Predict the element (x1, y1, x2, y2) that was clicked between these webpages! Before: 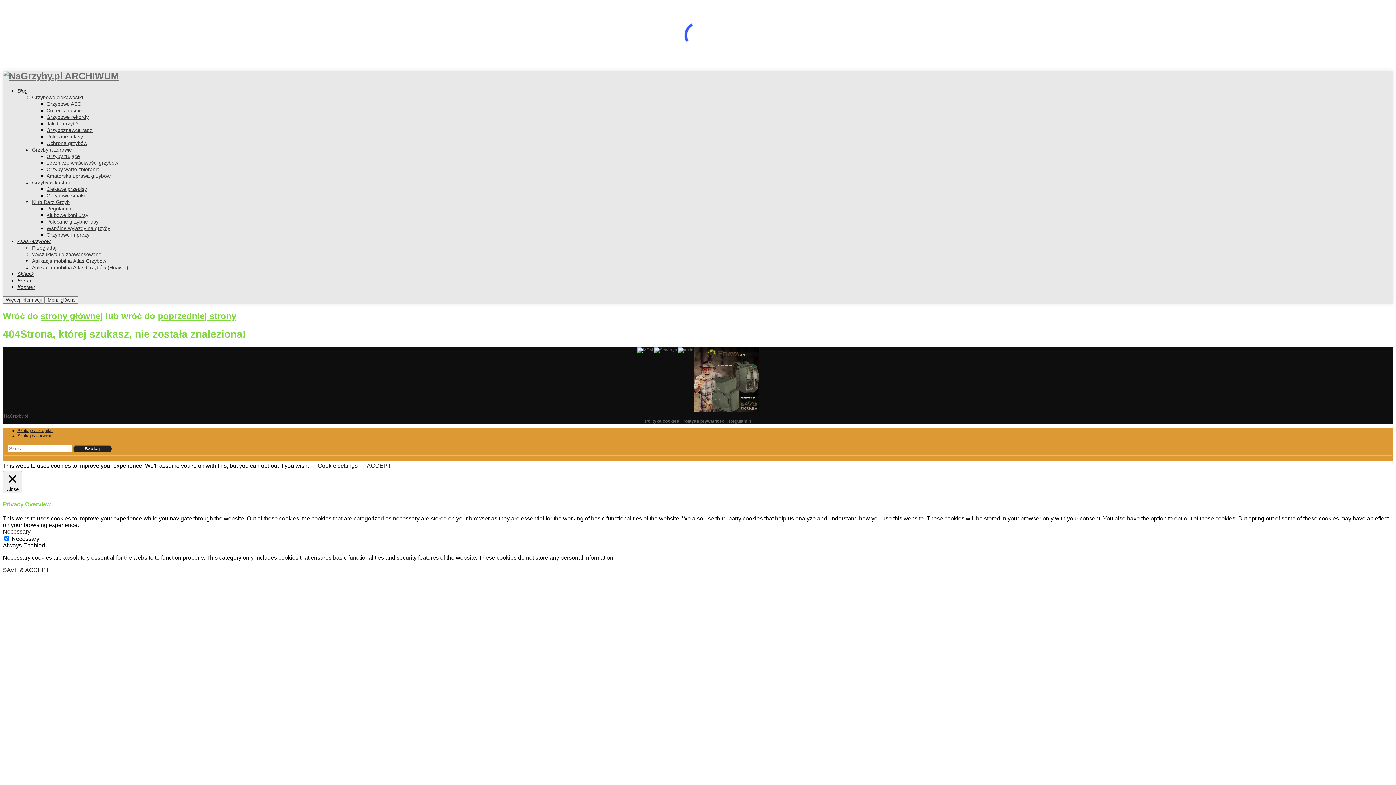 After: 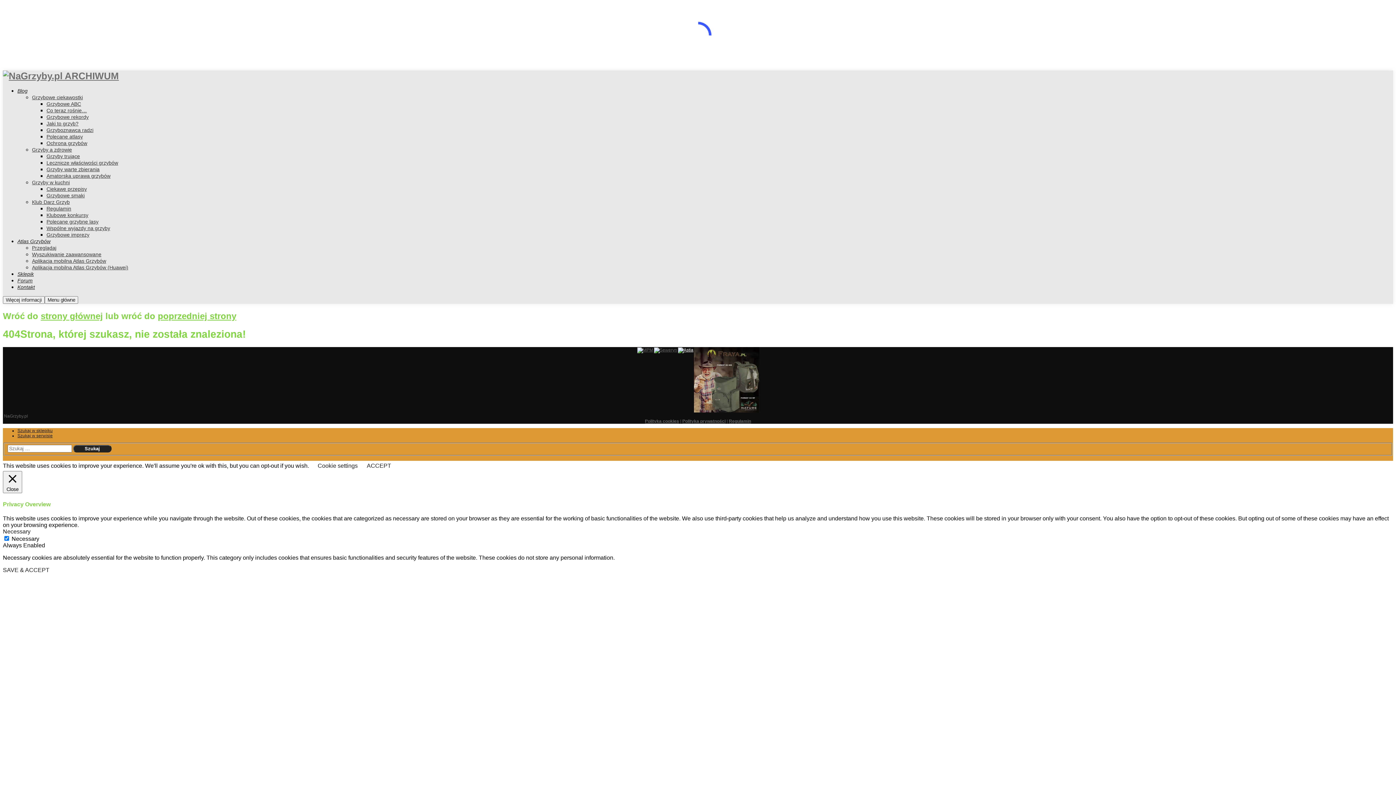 Action: bbox: (677, 347, 694, 413)